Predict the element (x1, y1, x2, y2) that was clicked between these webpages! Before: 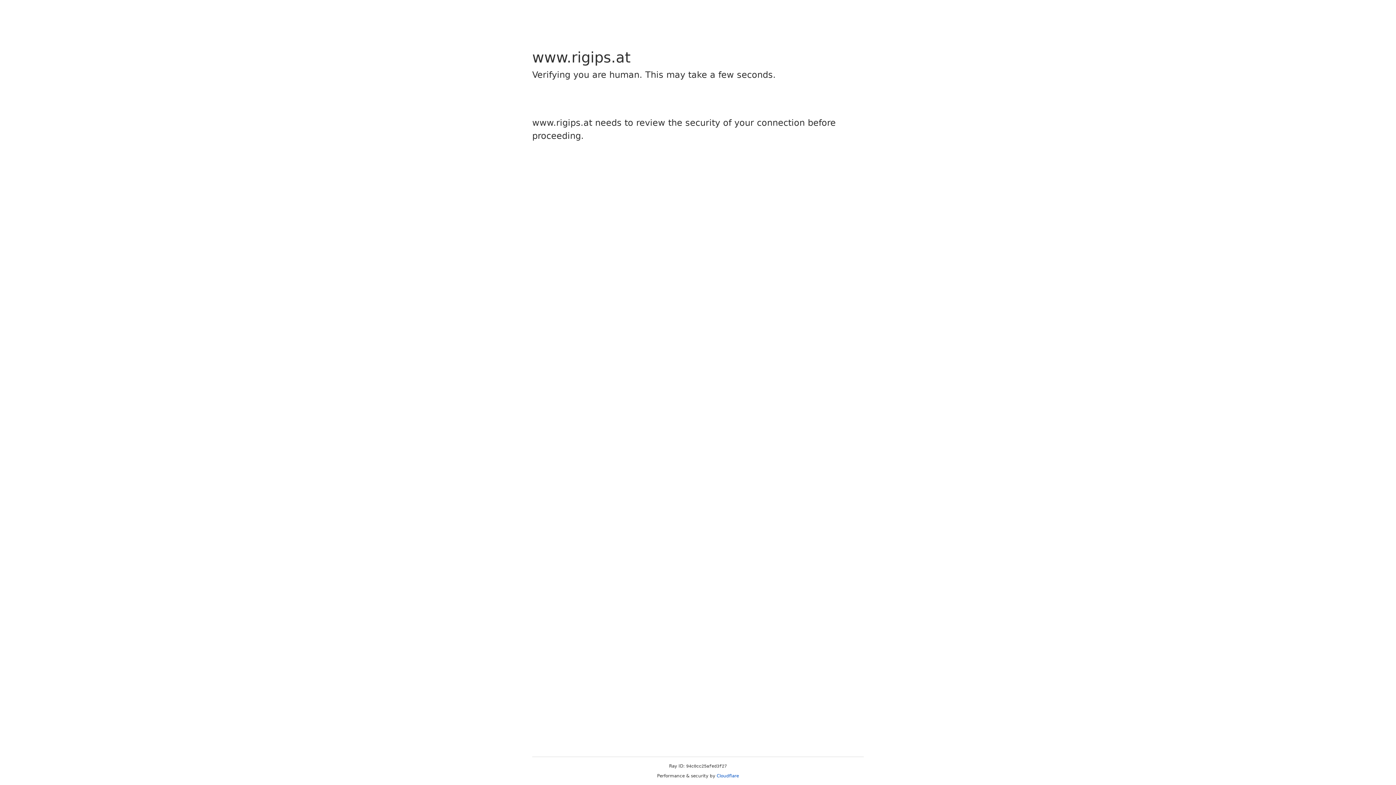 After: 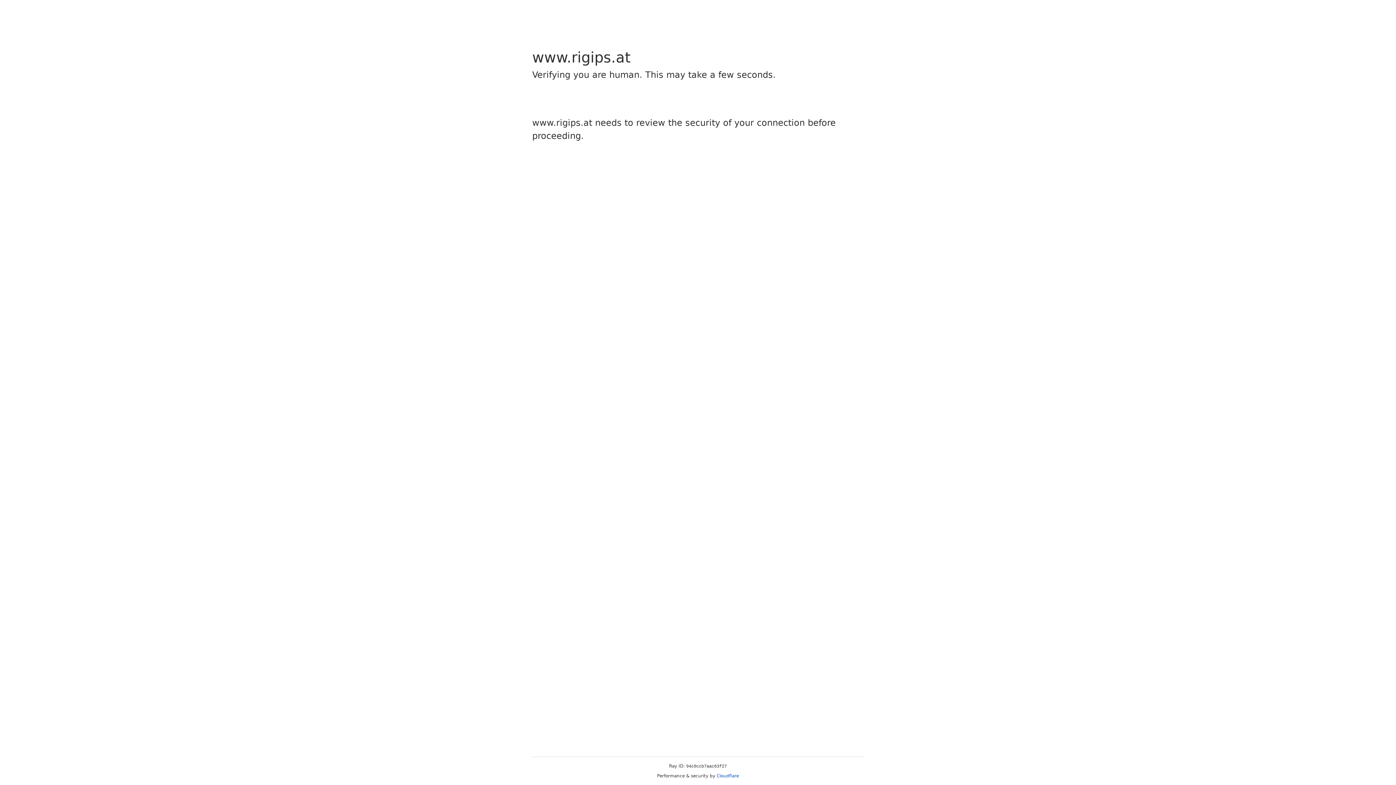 Action: bbox: (716, 773, 739, 778) label: Cloudflare